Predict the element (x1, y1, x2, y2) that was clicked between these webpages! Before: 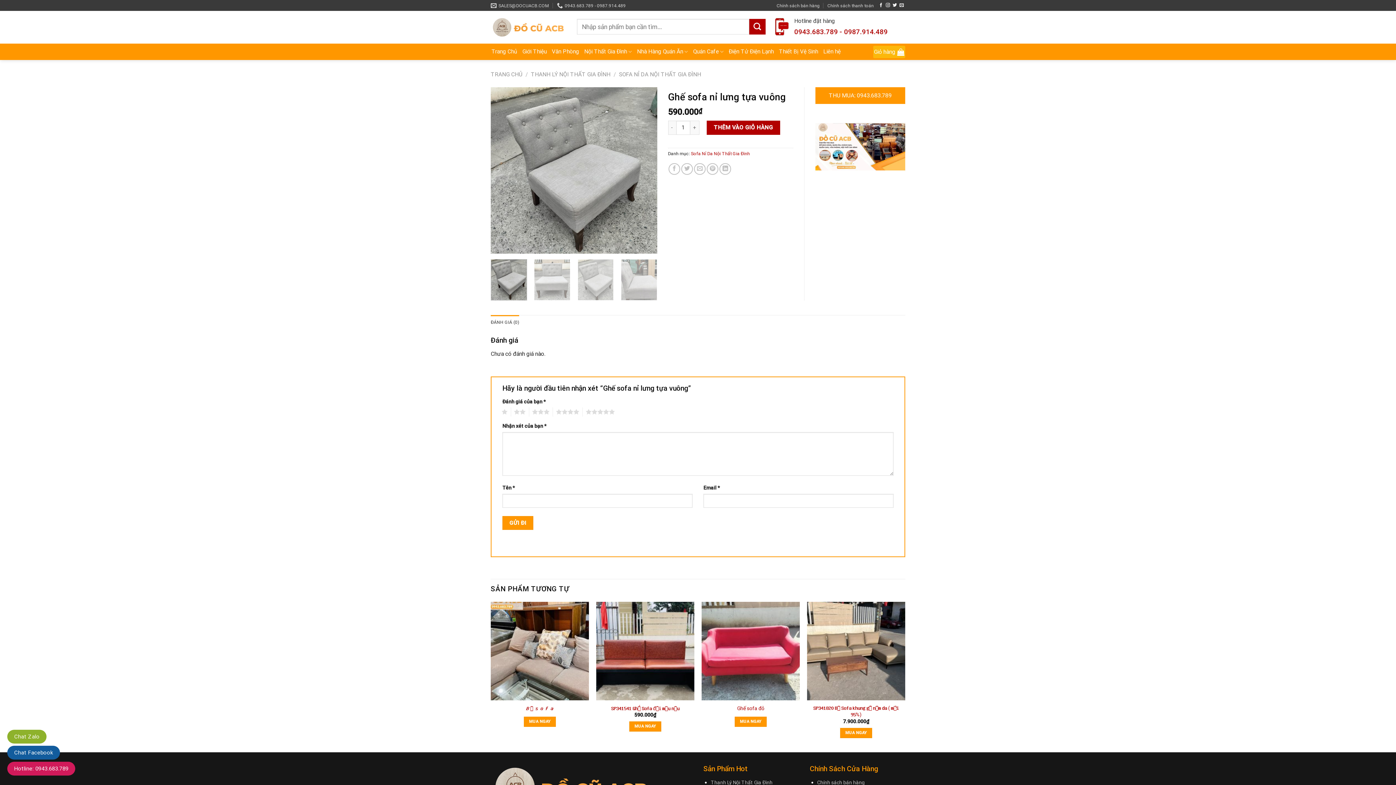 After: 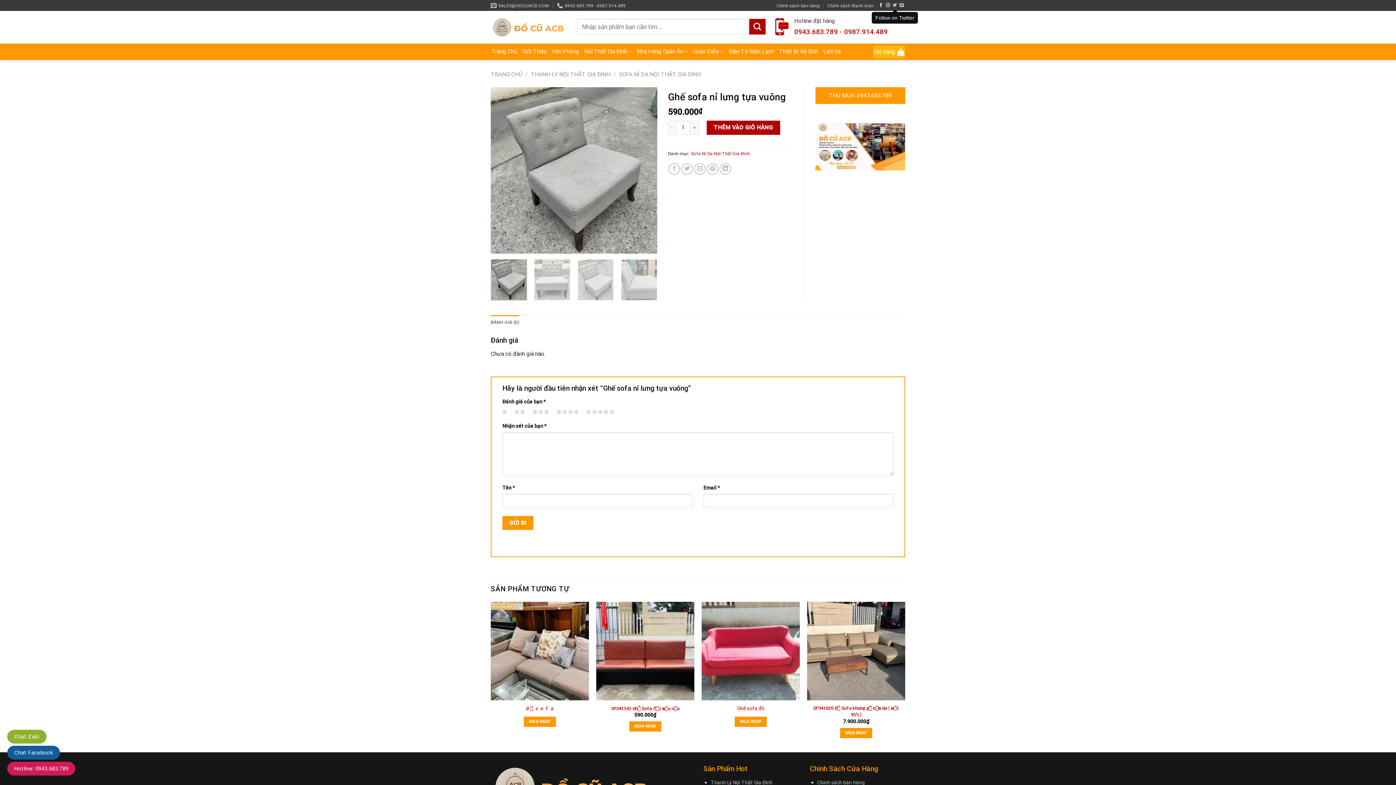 Action: bbox: (892, 3, 897, 7) label: Follow on Twitter